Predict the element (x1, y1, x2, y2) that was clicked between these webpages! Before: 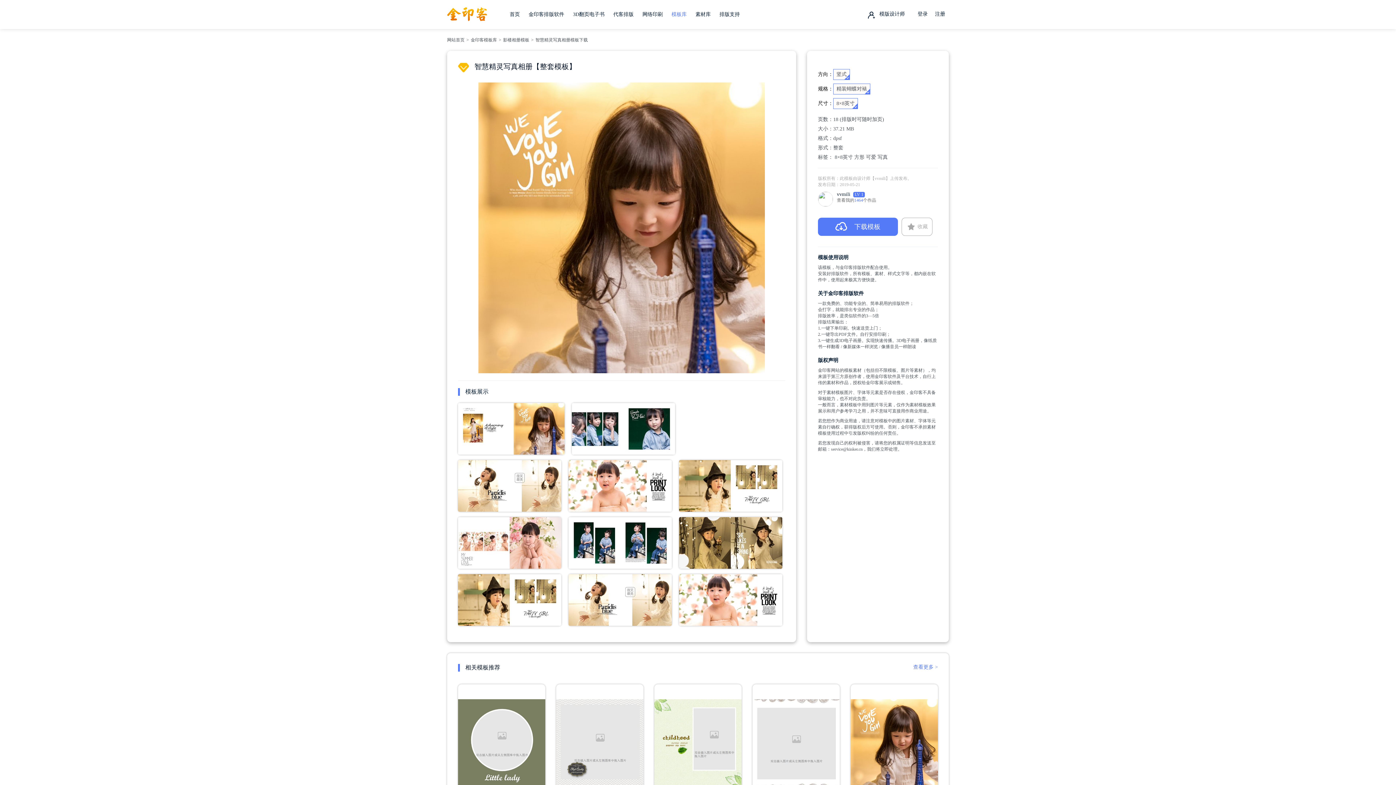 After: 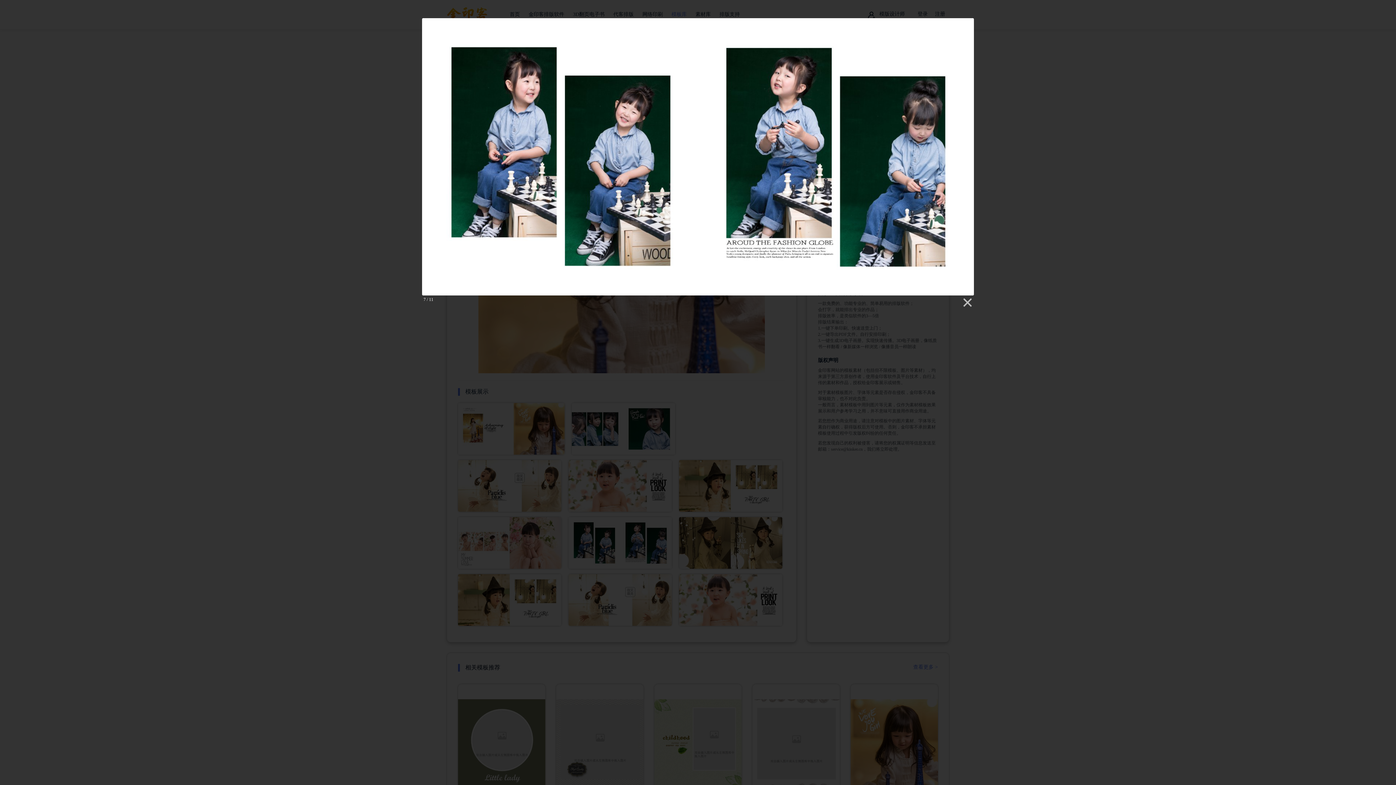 Action: bbox: (568, 517, 672, 569)